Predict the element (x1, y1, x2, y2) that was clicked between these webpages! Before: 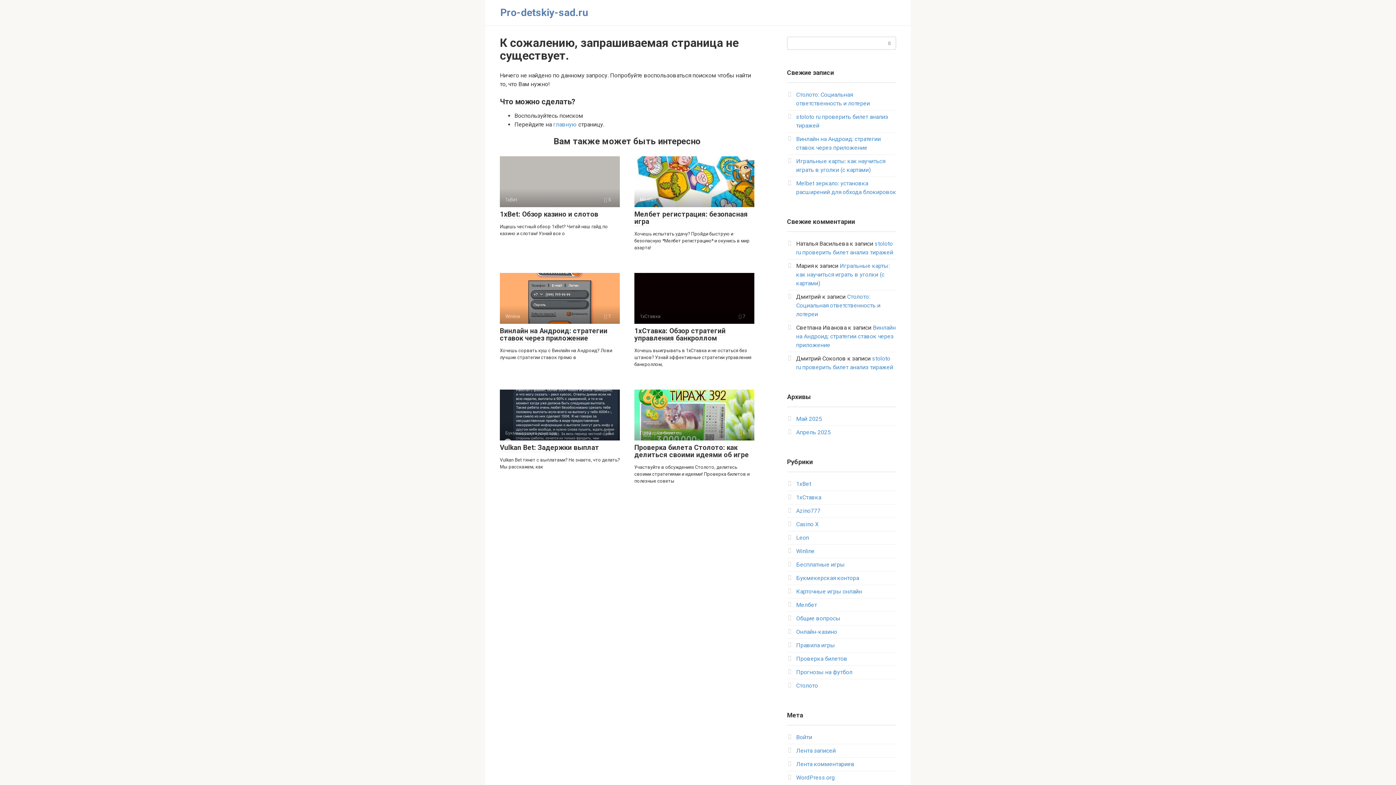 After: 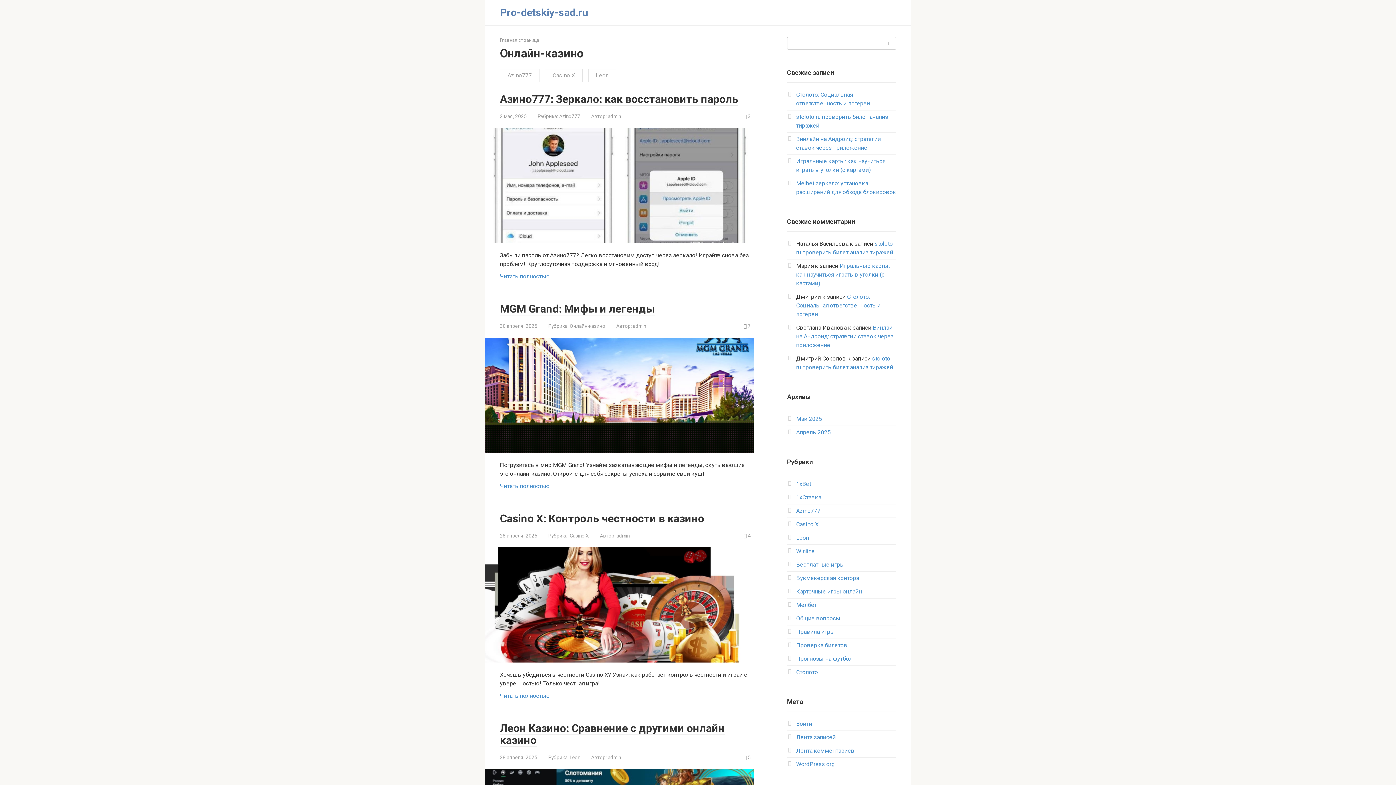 Action: label: Онлайн-казино bbox: (796, 628, 837, 635)